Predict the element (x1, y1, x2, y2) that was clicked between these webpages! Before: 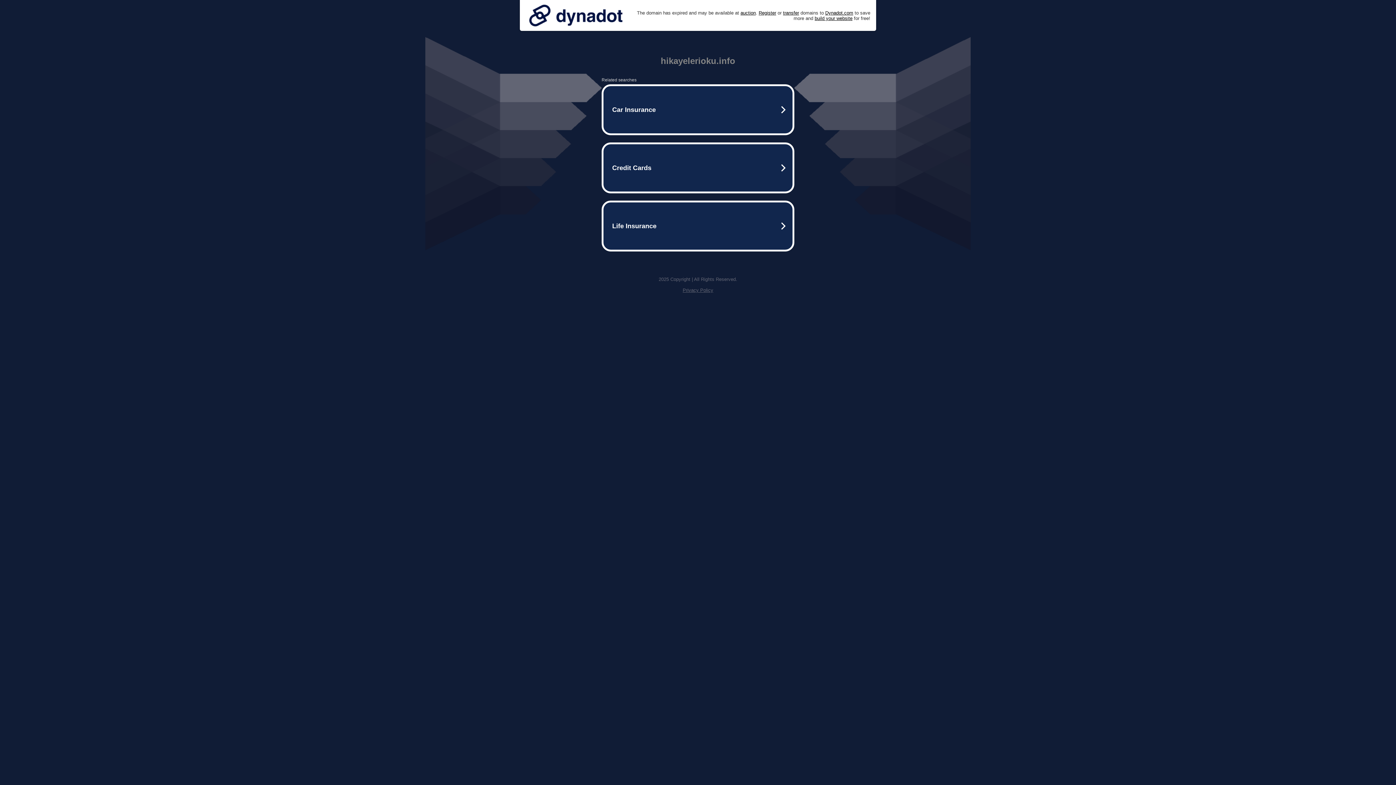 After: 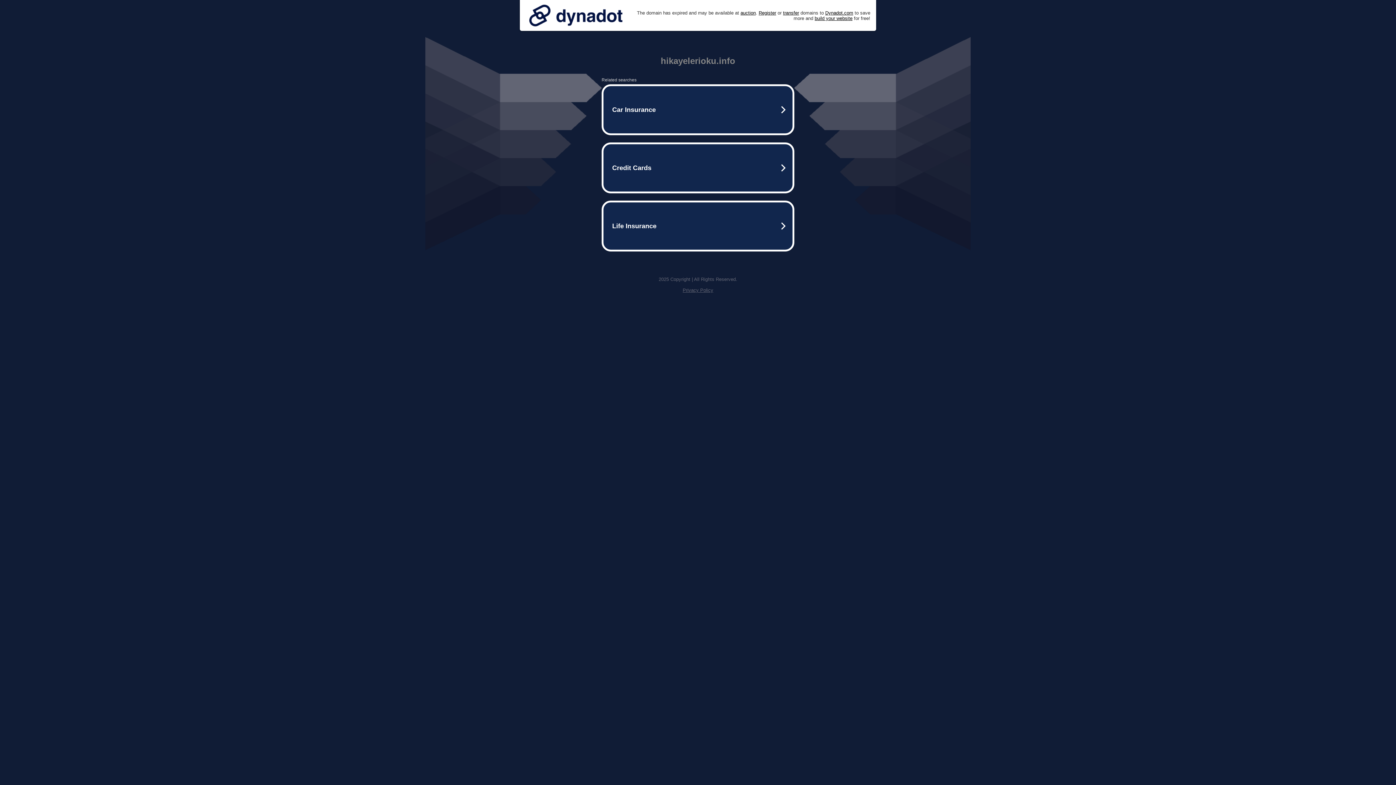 Action: bbox: (525, 0, 626, 30)